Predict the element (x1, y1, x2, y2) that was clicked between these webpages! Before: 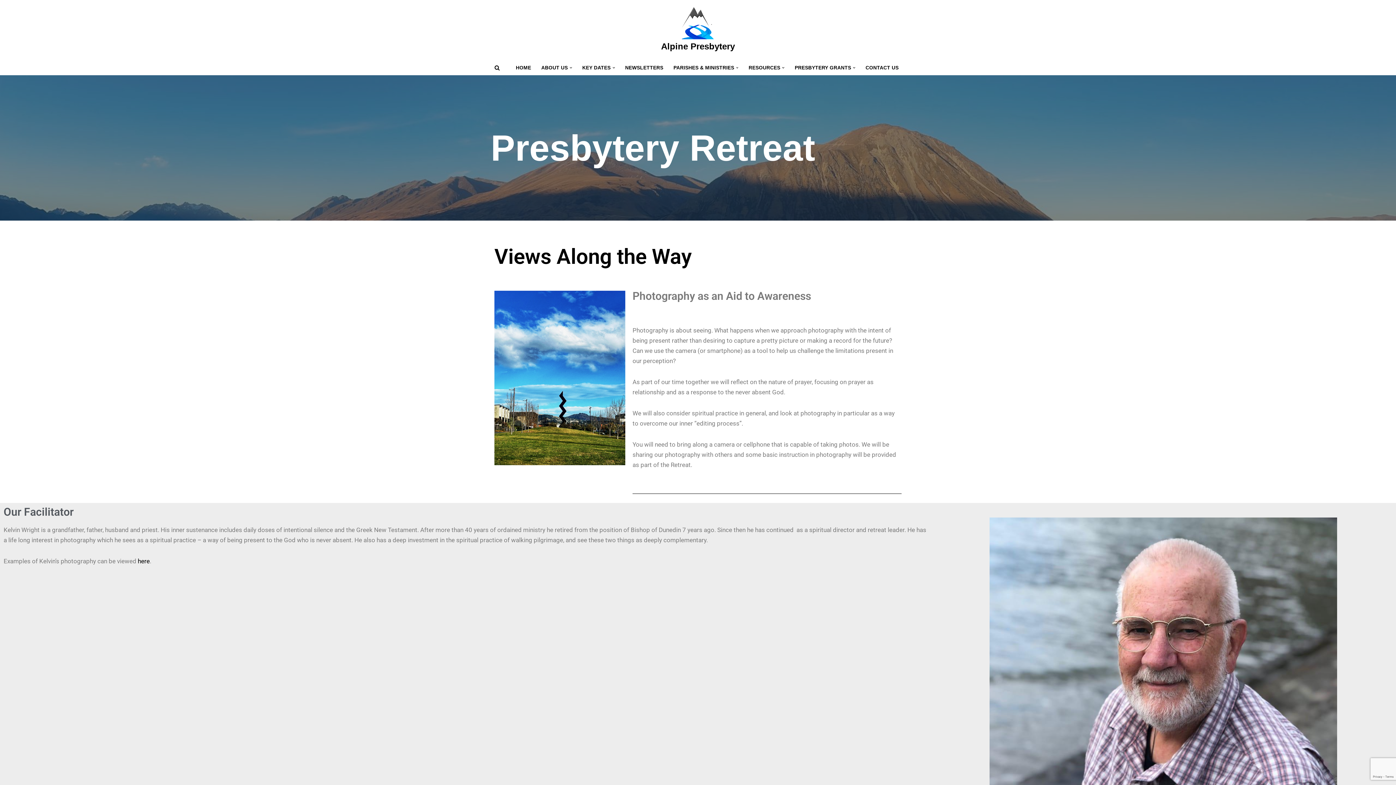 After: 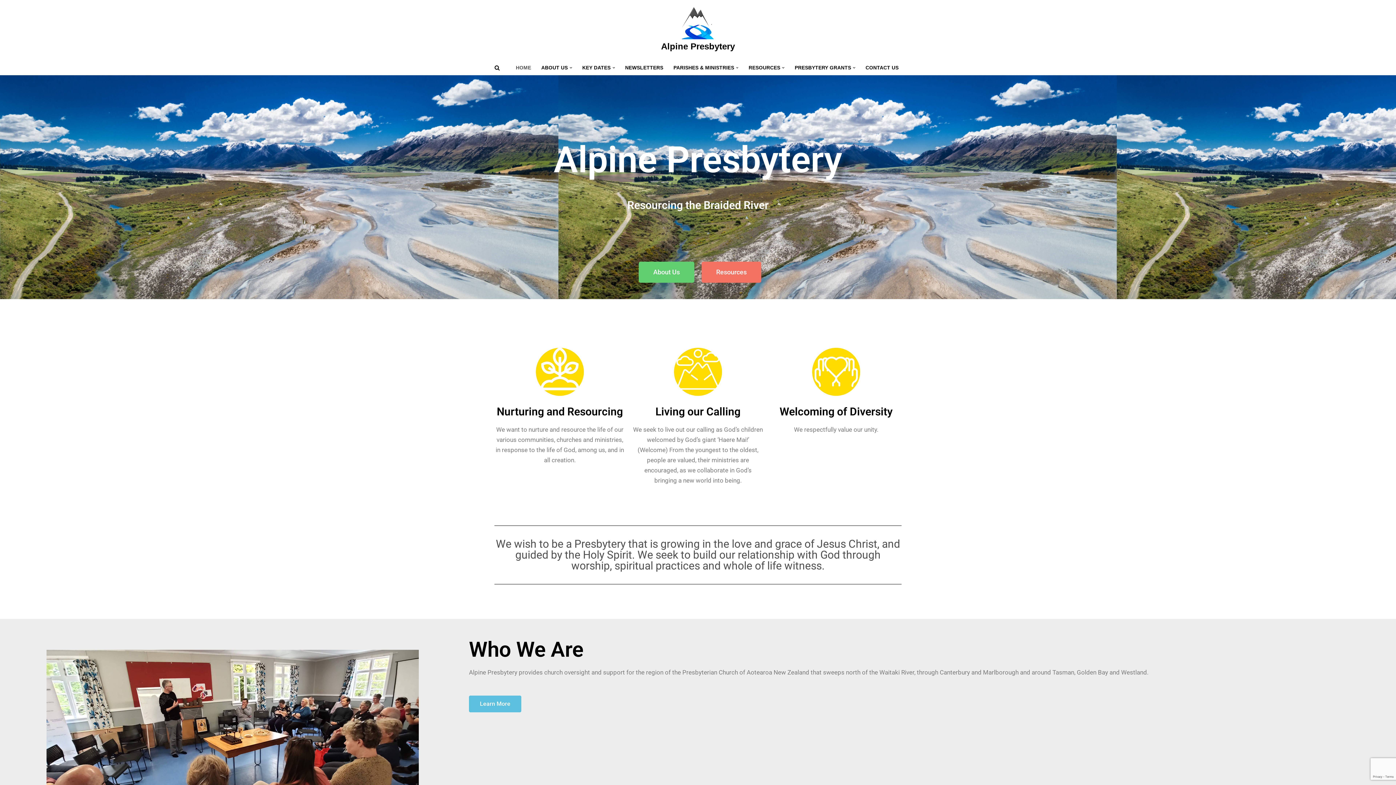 Action: label: Alpine Presbytery bbox: (661, 6, 735, 53)